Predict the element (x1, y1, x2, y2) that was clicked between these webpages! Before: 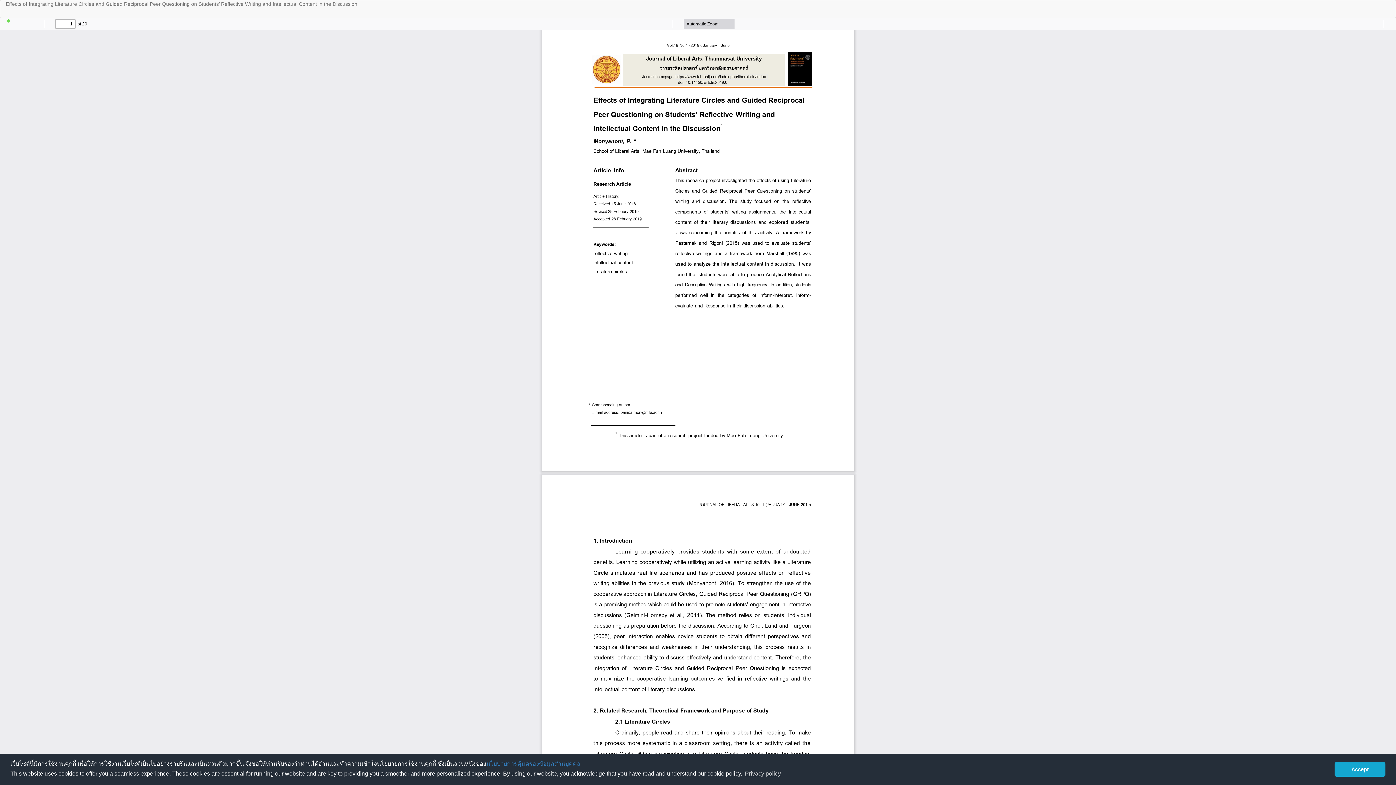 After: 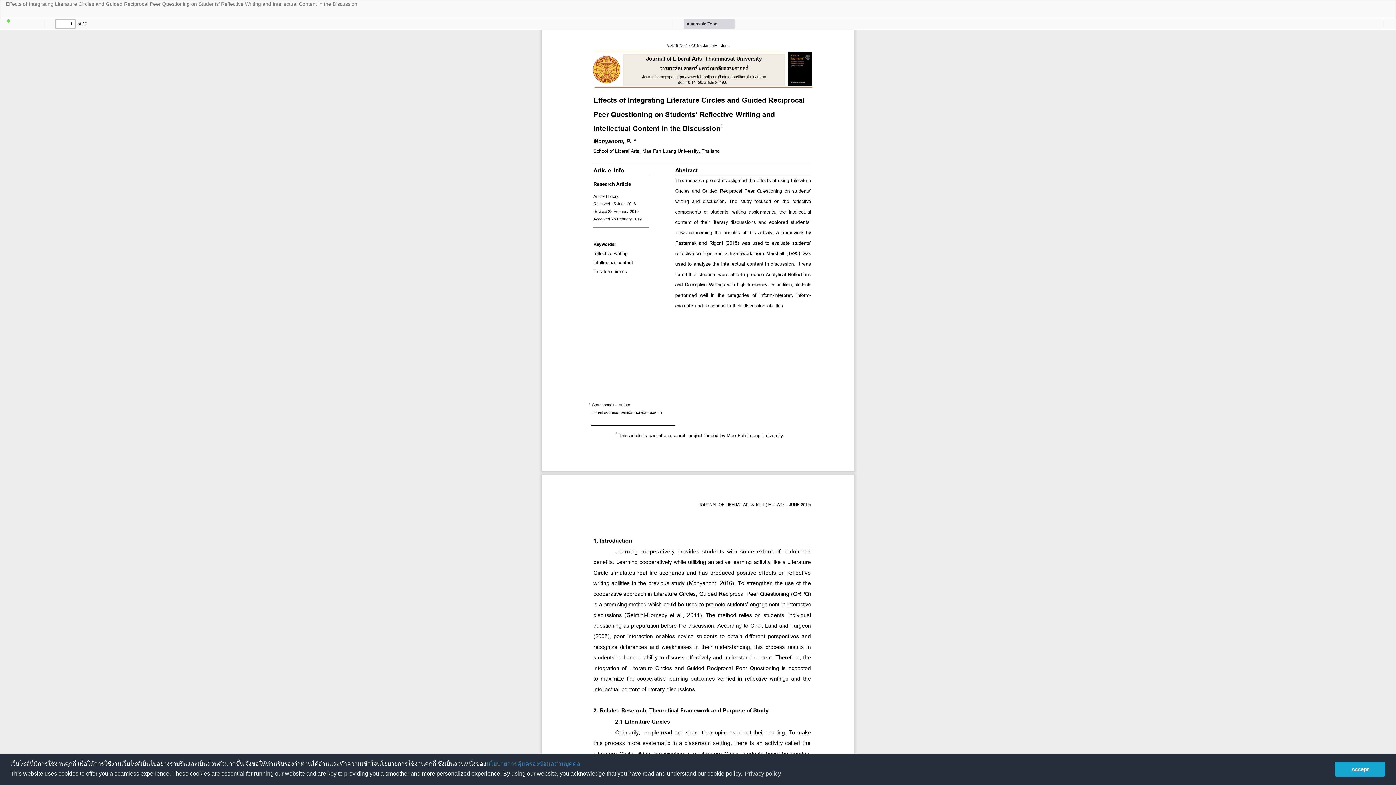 Action: bbox: (1385, 0, 1396, 11) label: Download
Download PDF